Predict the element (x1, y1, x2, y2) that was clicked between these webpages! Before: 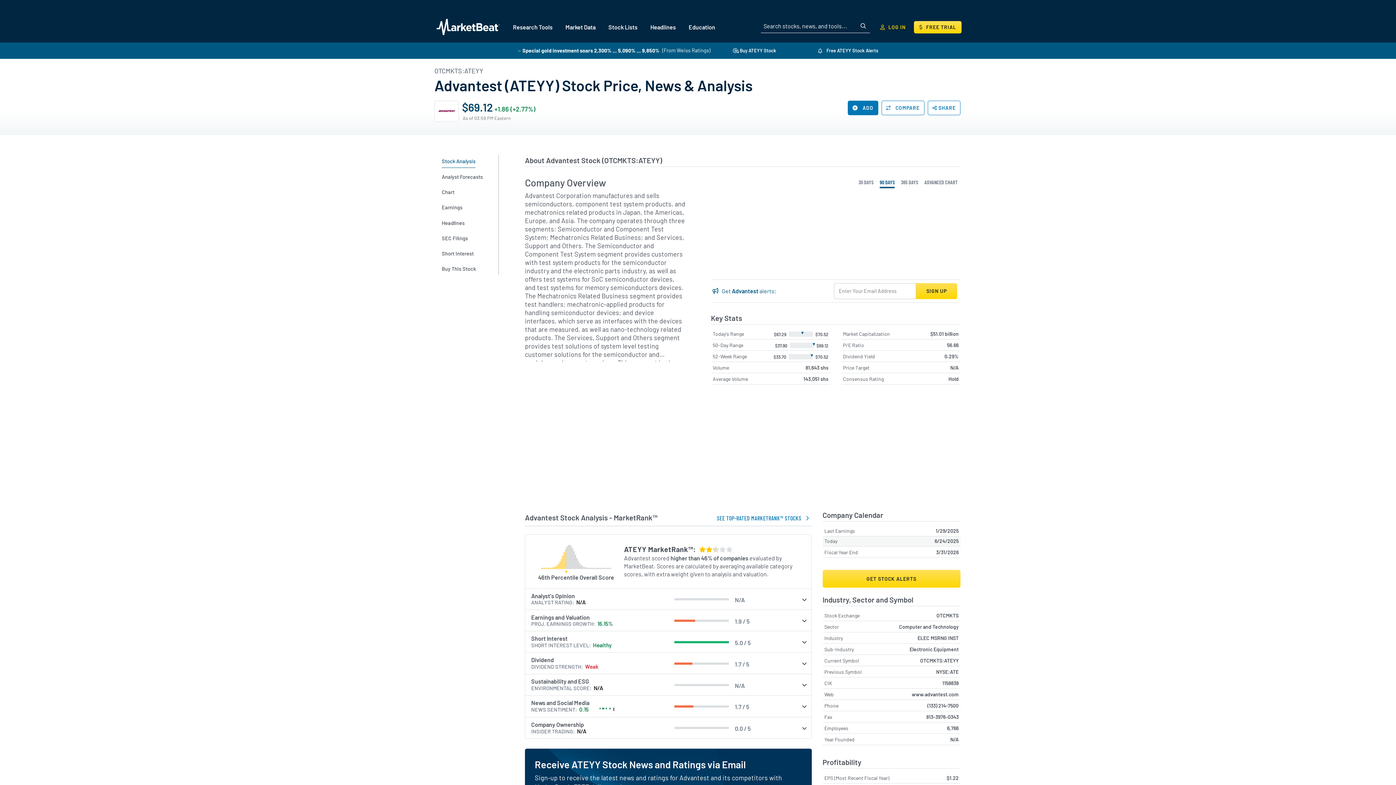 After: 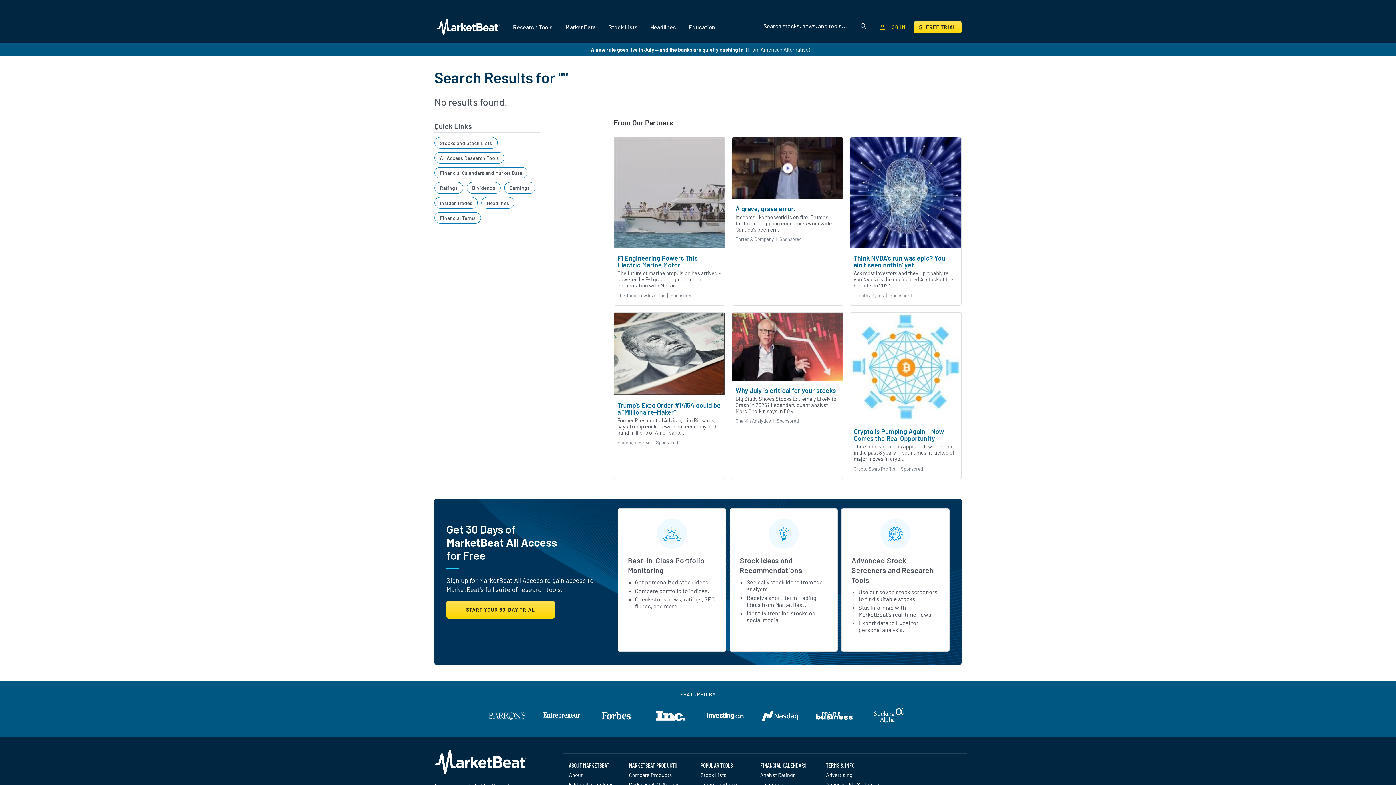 Action: label: Search bbox: (858, 19, 868, 32)